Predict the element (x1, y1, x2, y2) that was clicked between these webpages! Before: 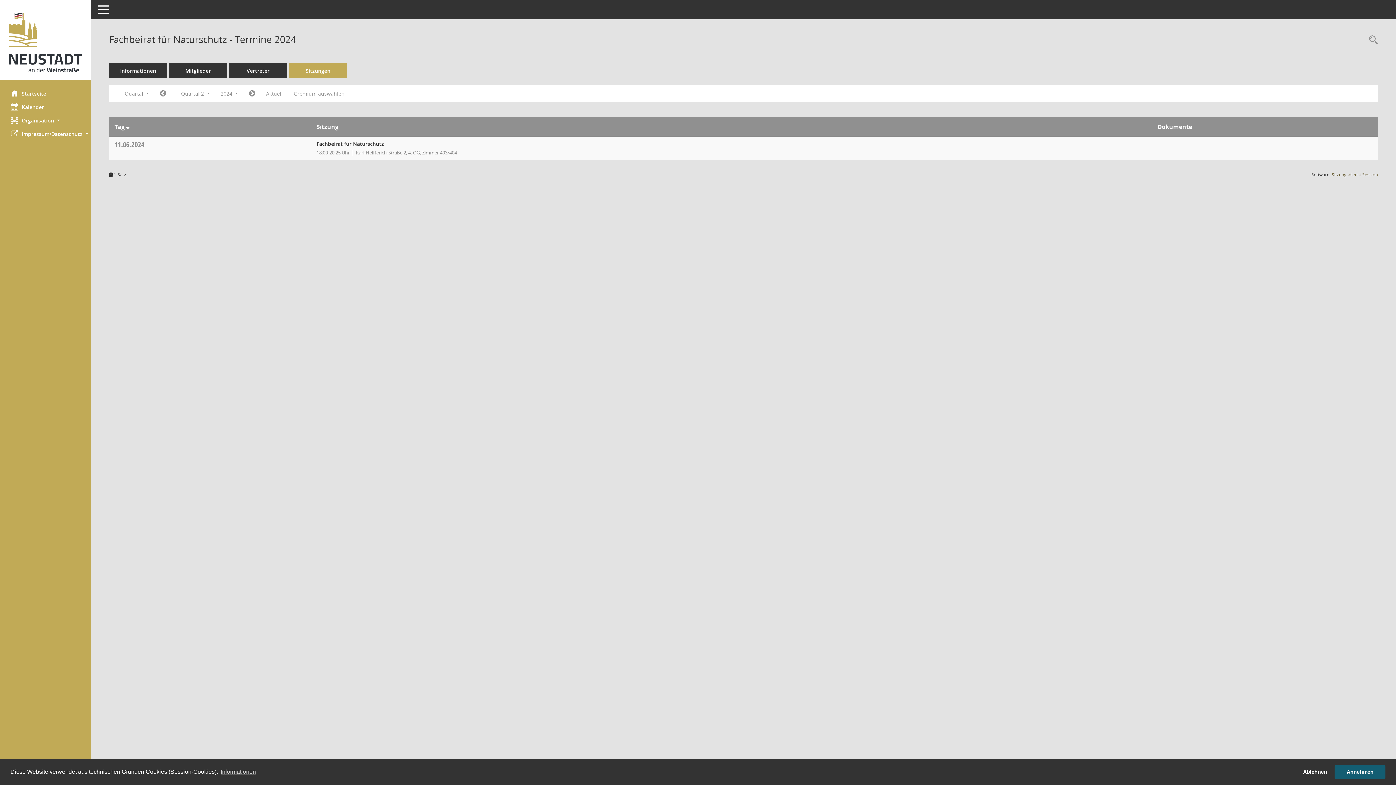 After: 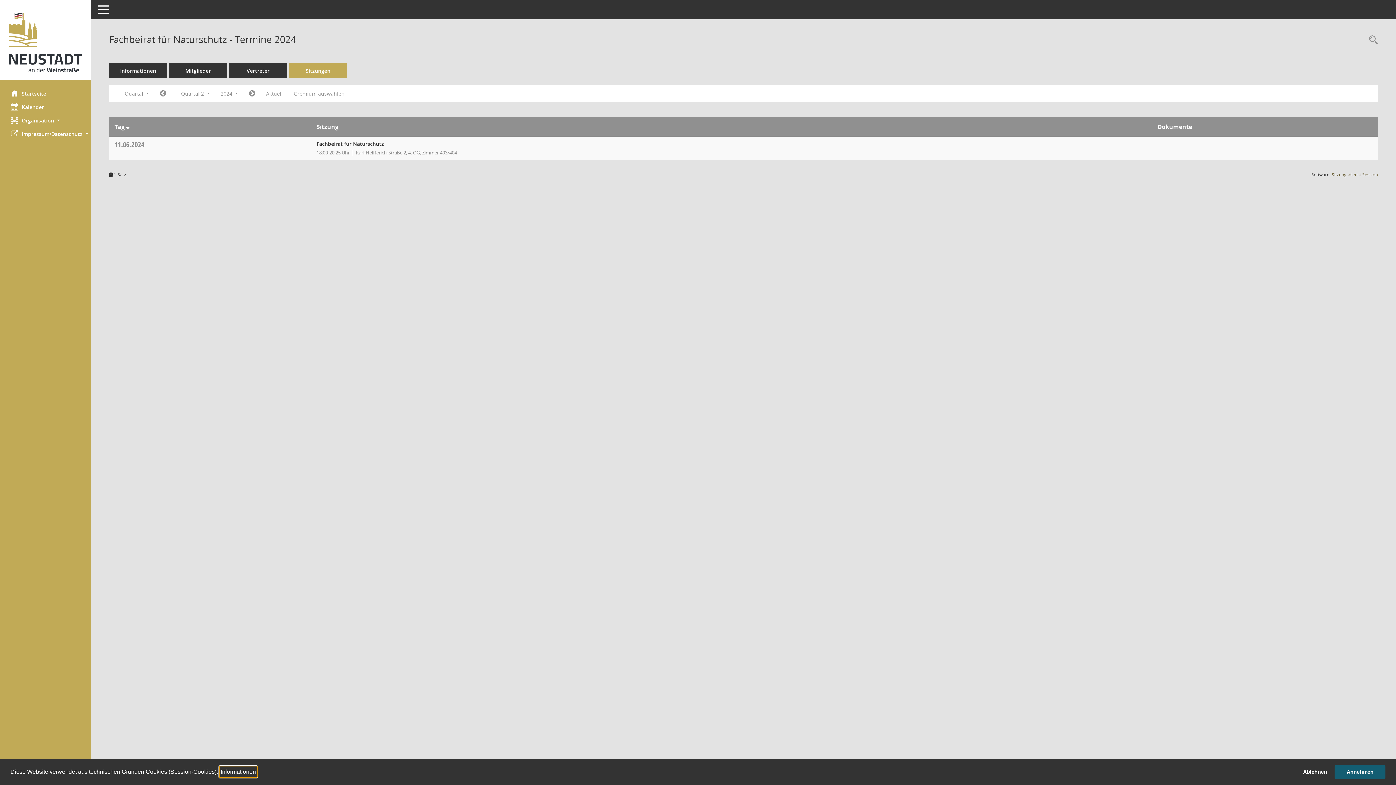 Action: label: learn more about cookies bbox: (219, 766, 257, 777)